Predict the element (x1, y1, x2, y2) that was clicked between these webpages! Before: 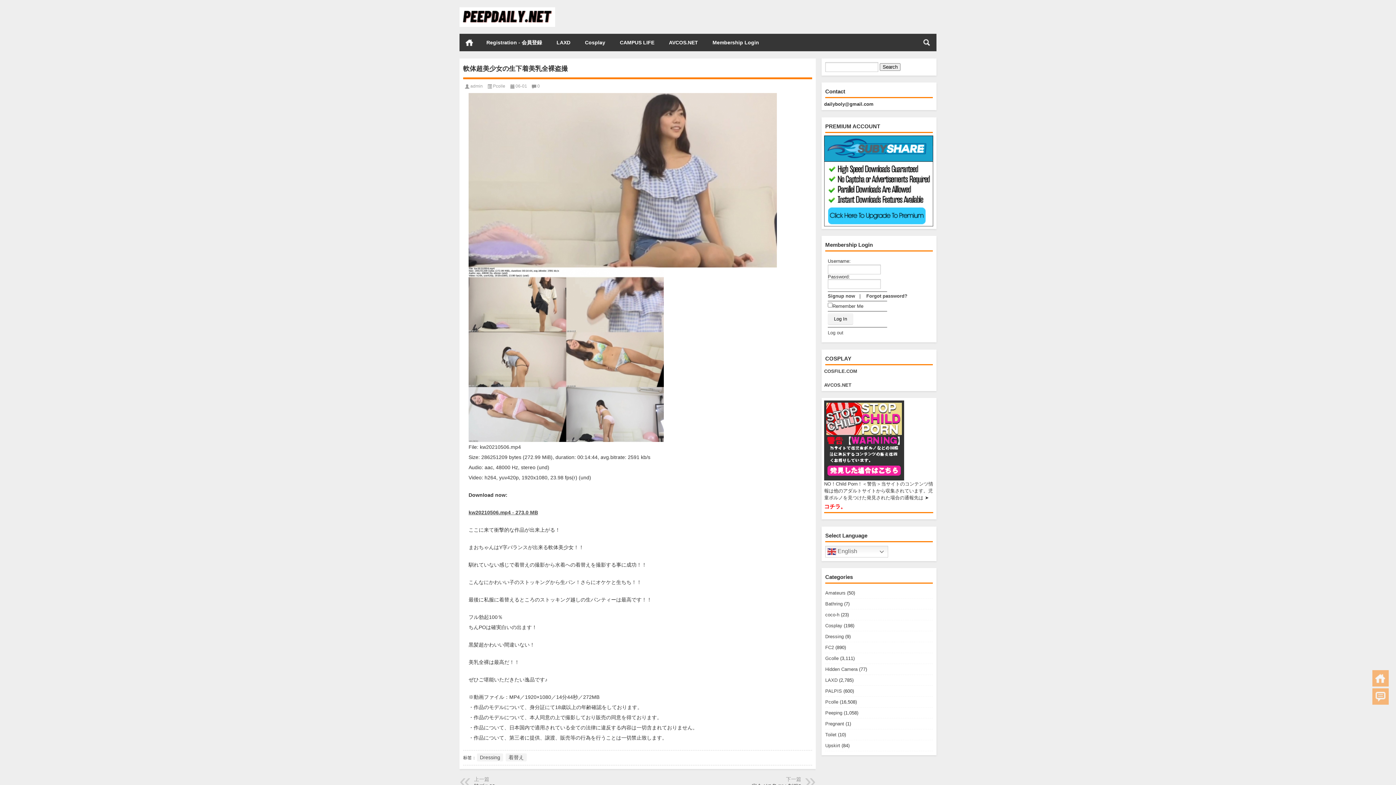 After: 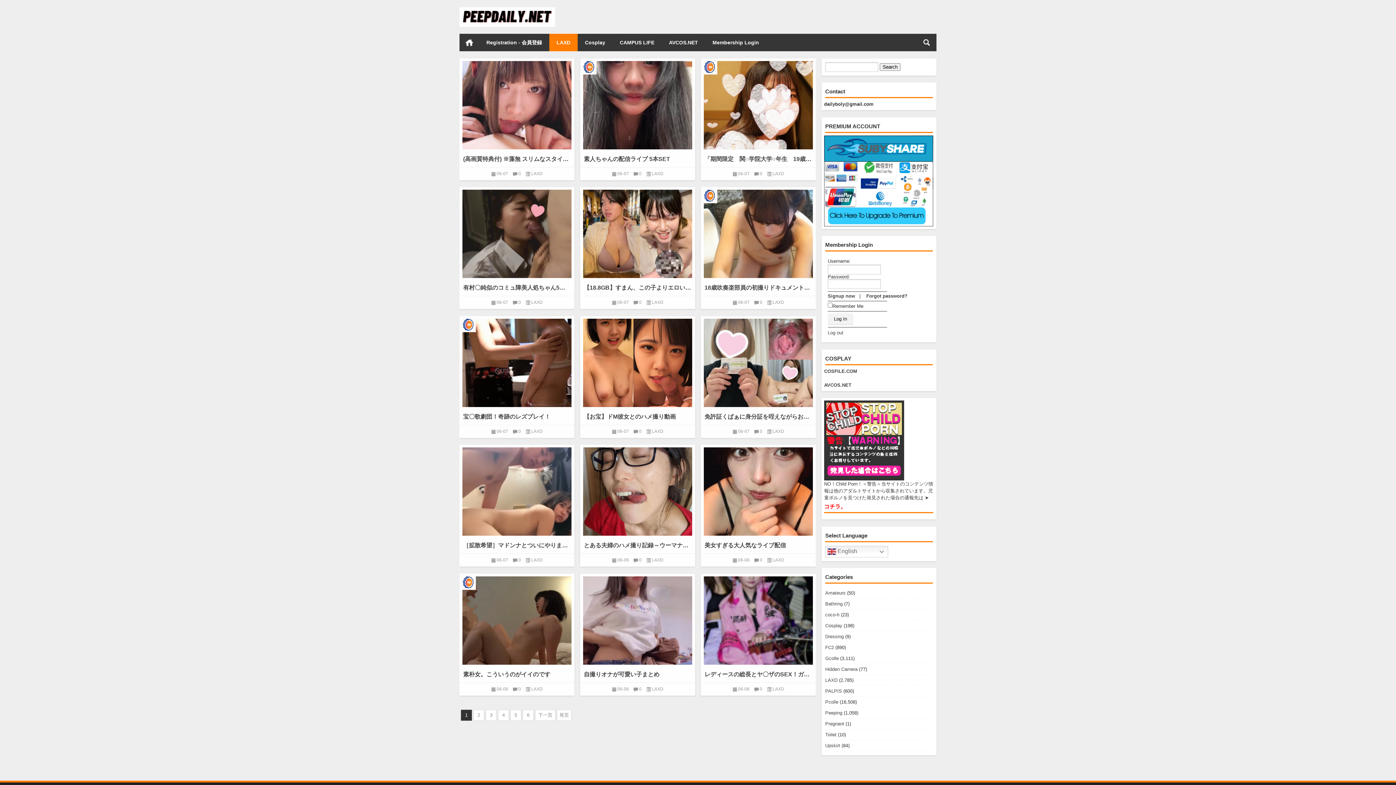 Action: label: LAXD bbox: (549, 33, 577, 51)